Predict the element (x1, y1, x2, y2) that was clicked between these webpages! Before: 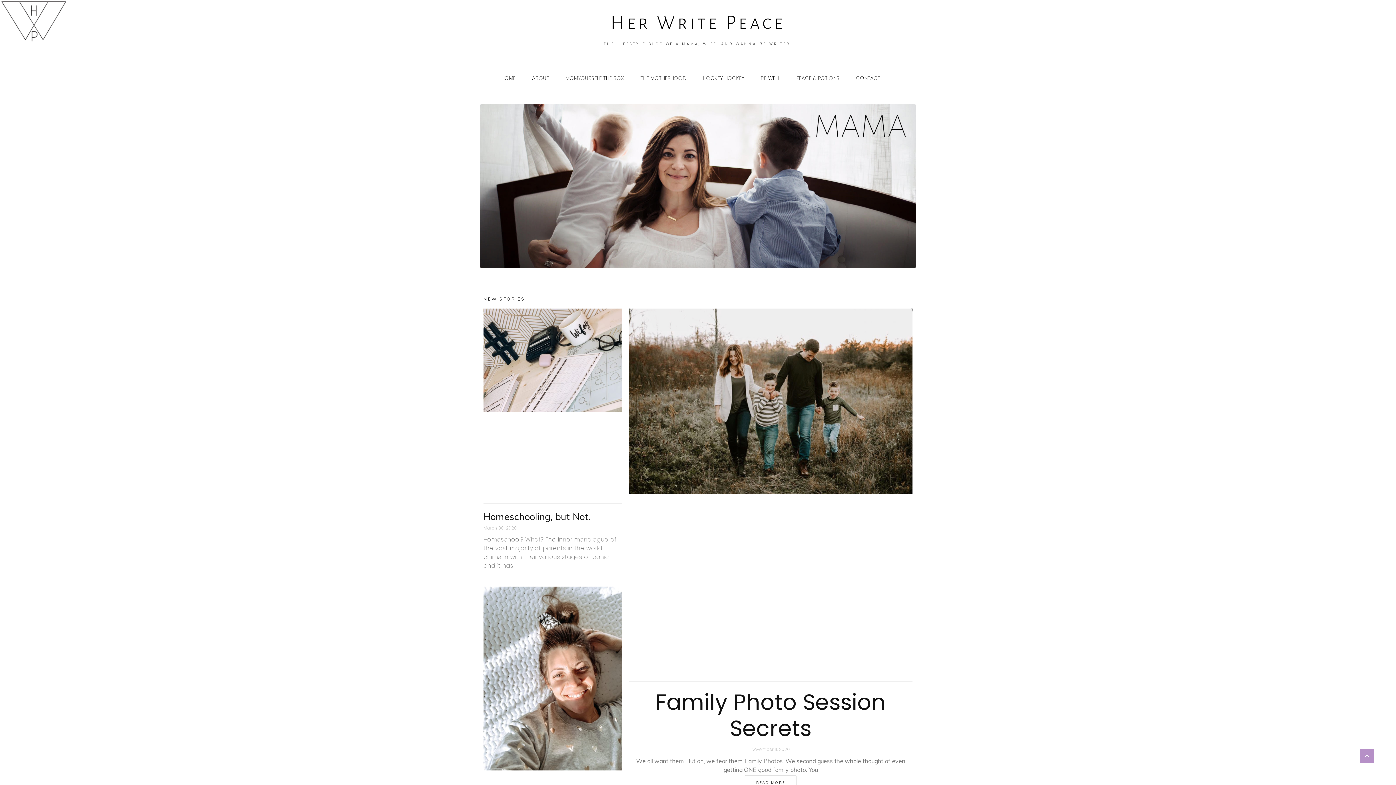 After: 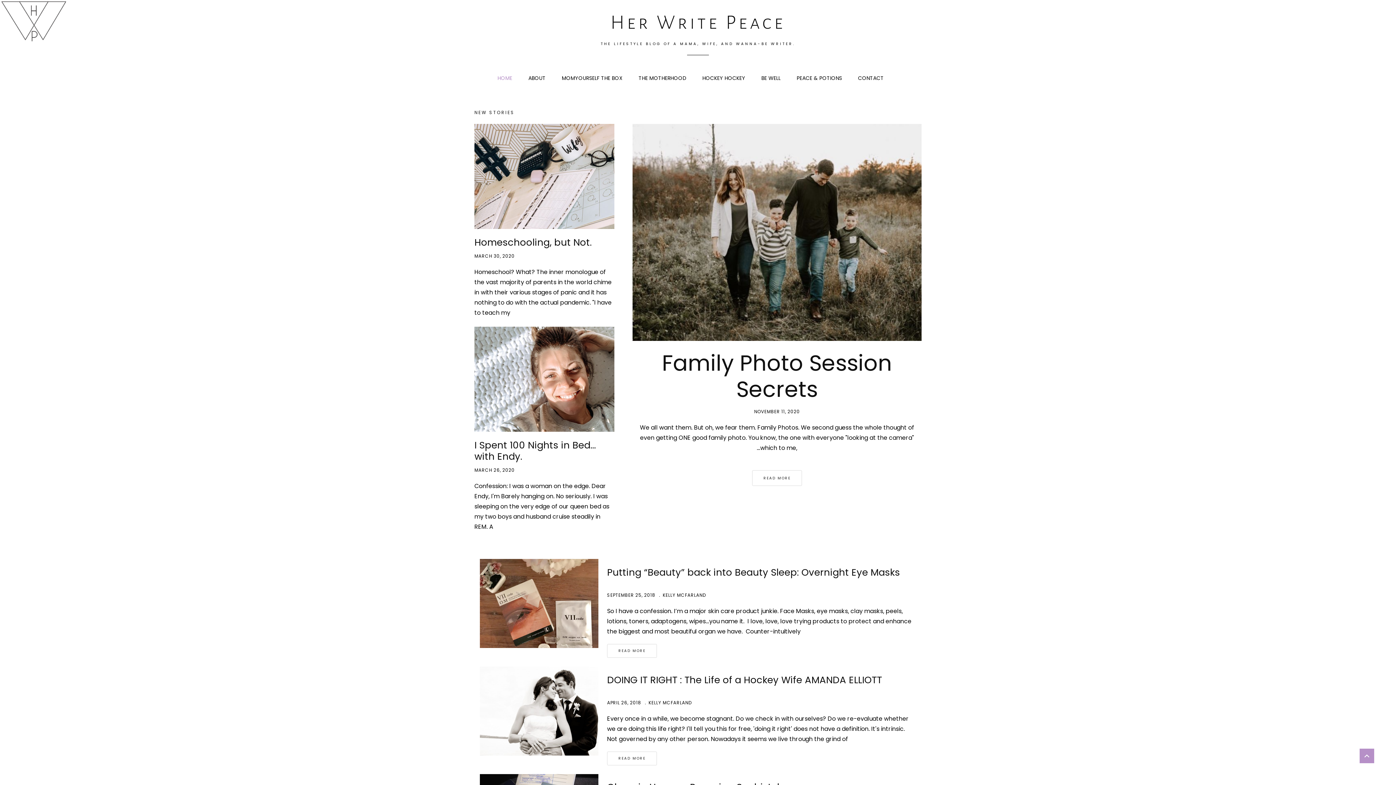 Action: bbox: (610, 12, 785, 32) label: Her Write Peace